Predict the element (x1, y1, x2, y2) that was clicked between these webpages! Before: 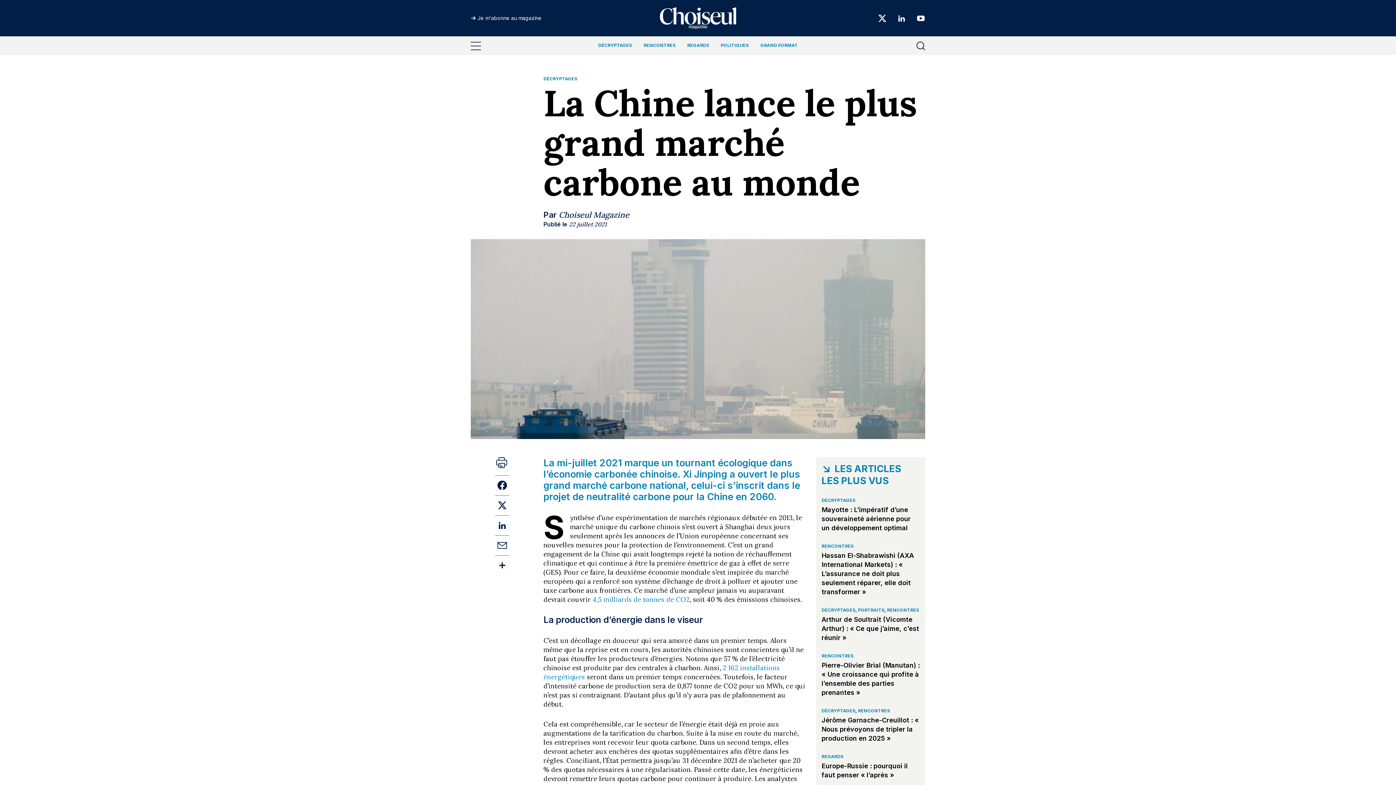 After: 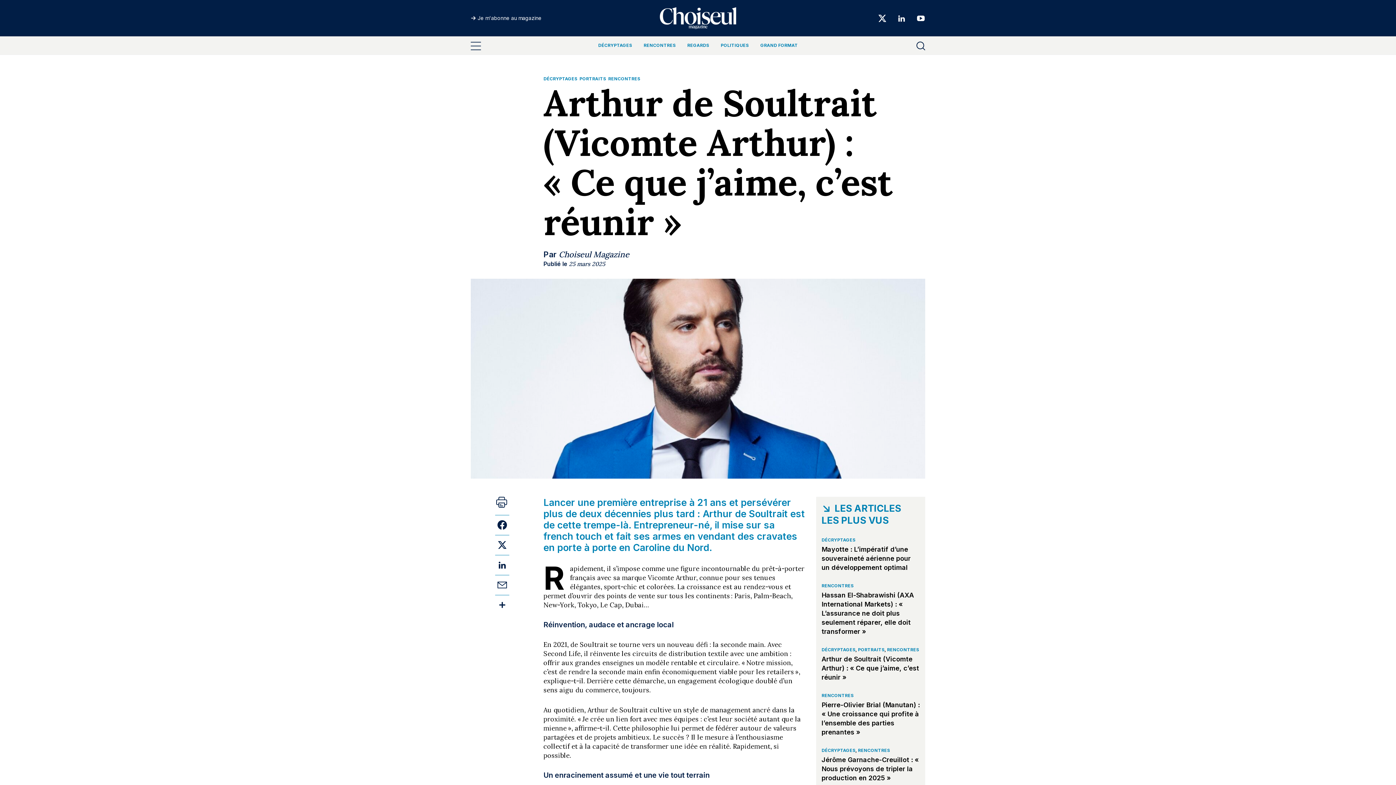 Action: bbox: (821, 616, 919, 641) label: Arthur de Soultrait (Vicomte Arthur) : « Ce que j’aime, c’est réunir »